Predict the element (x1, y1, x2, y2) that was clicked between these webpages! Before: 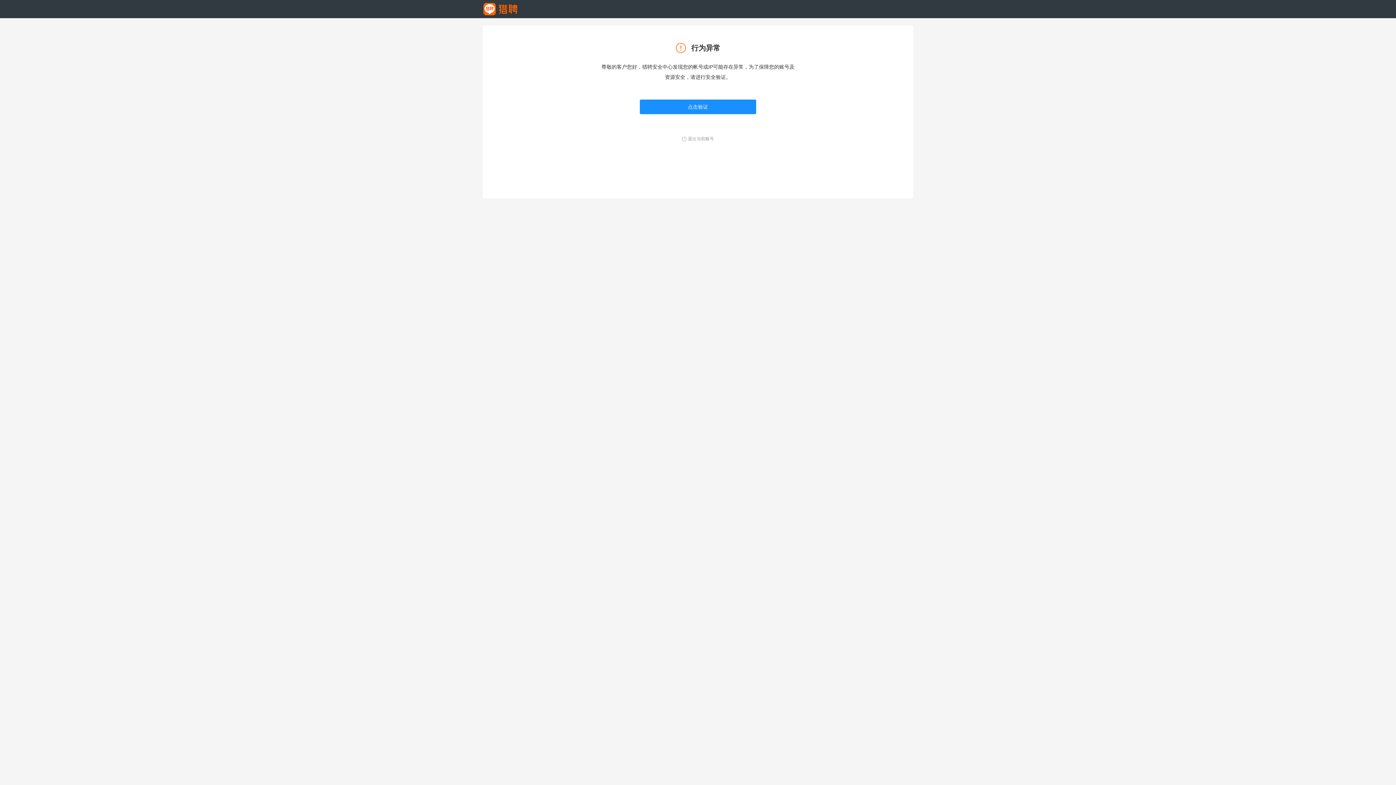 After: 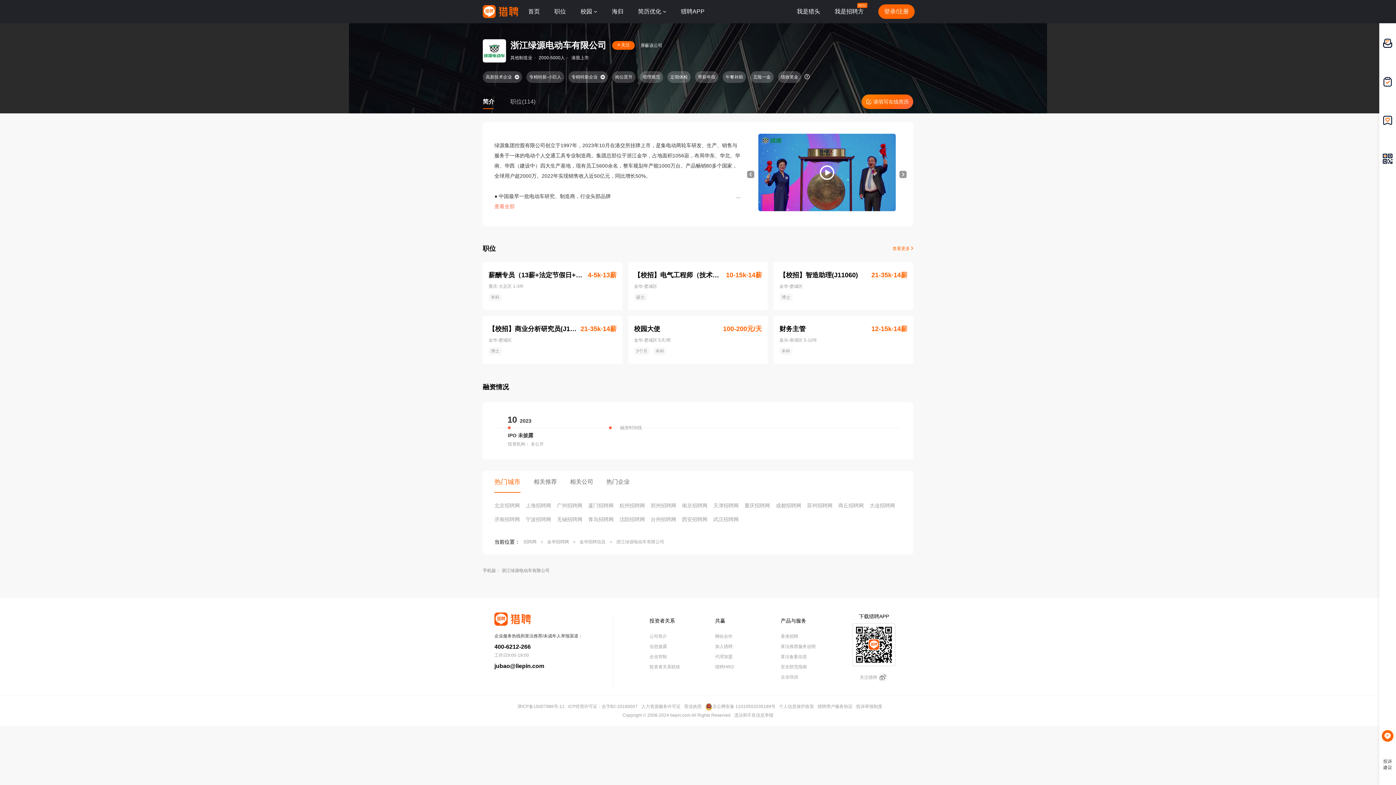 Action: label: 退出当前账号 bbox: (682, 136, 714, 141)